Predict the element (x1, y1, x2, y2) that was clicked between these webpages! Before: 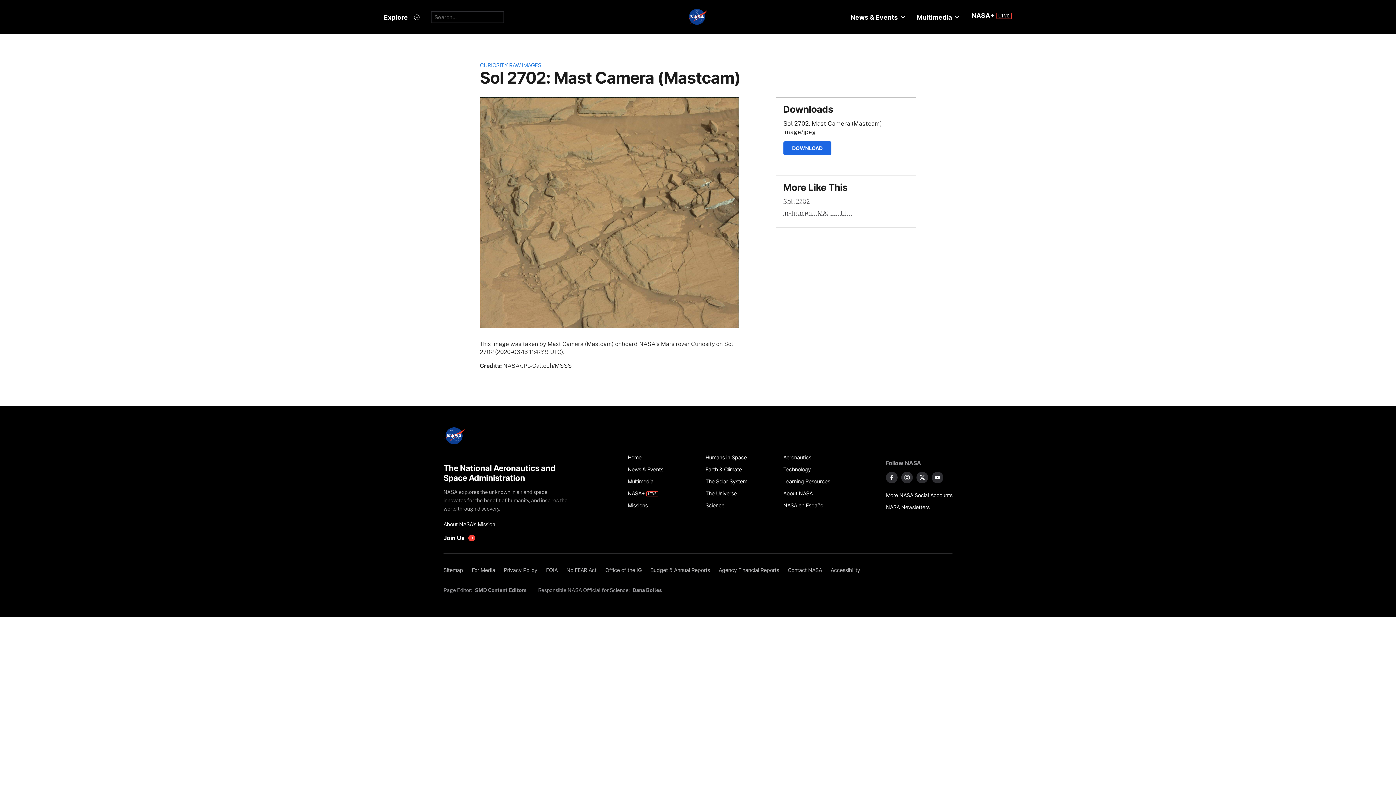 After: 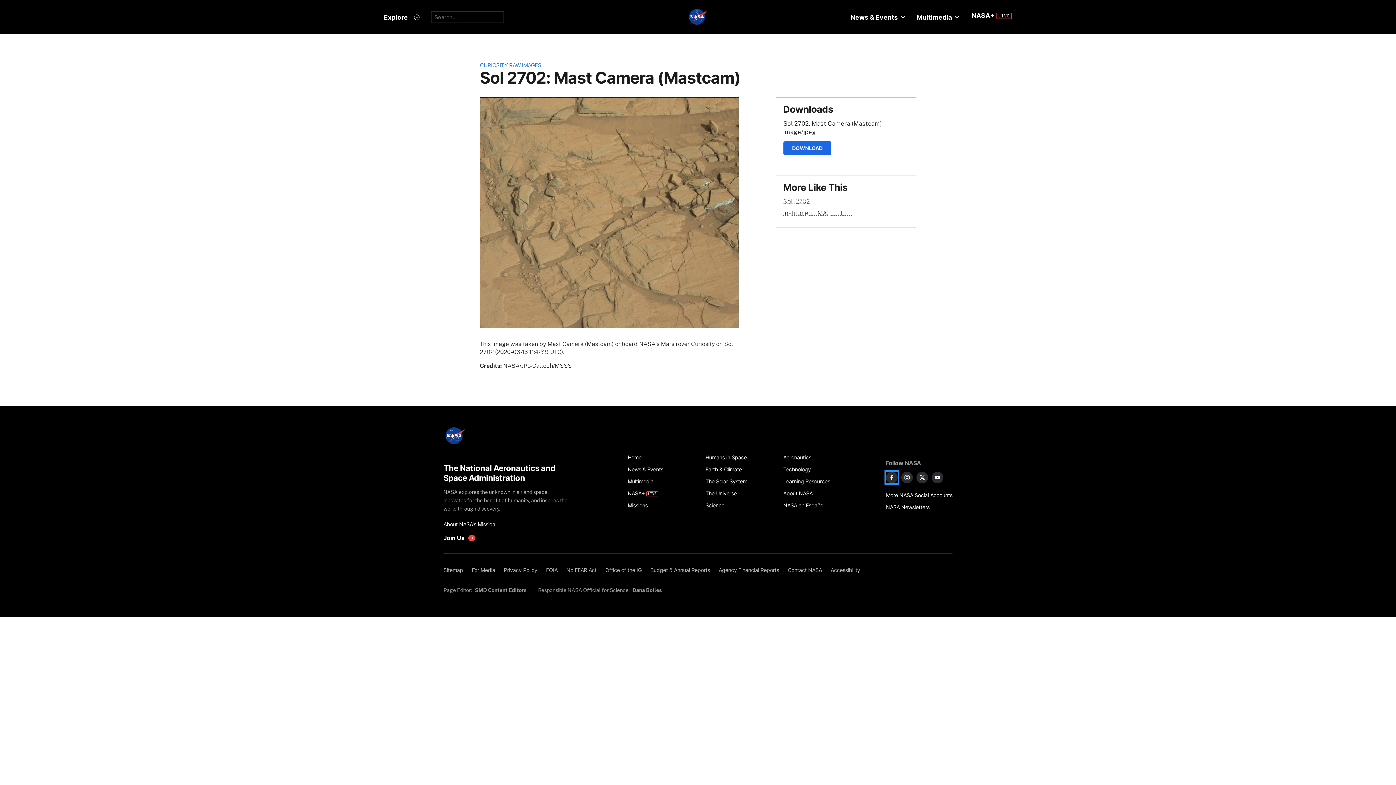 Action: bbox: (886, 472, 897, 483) label: NASA on Facebook